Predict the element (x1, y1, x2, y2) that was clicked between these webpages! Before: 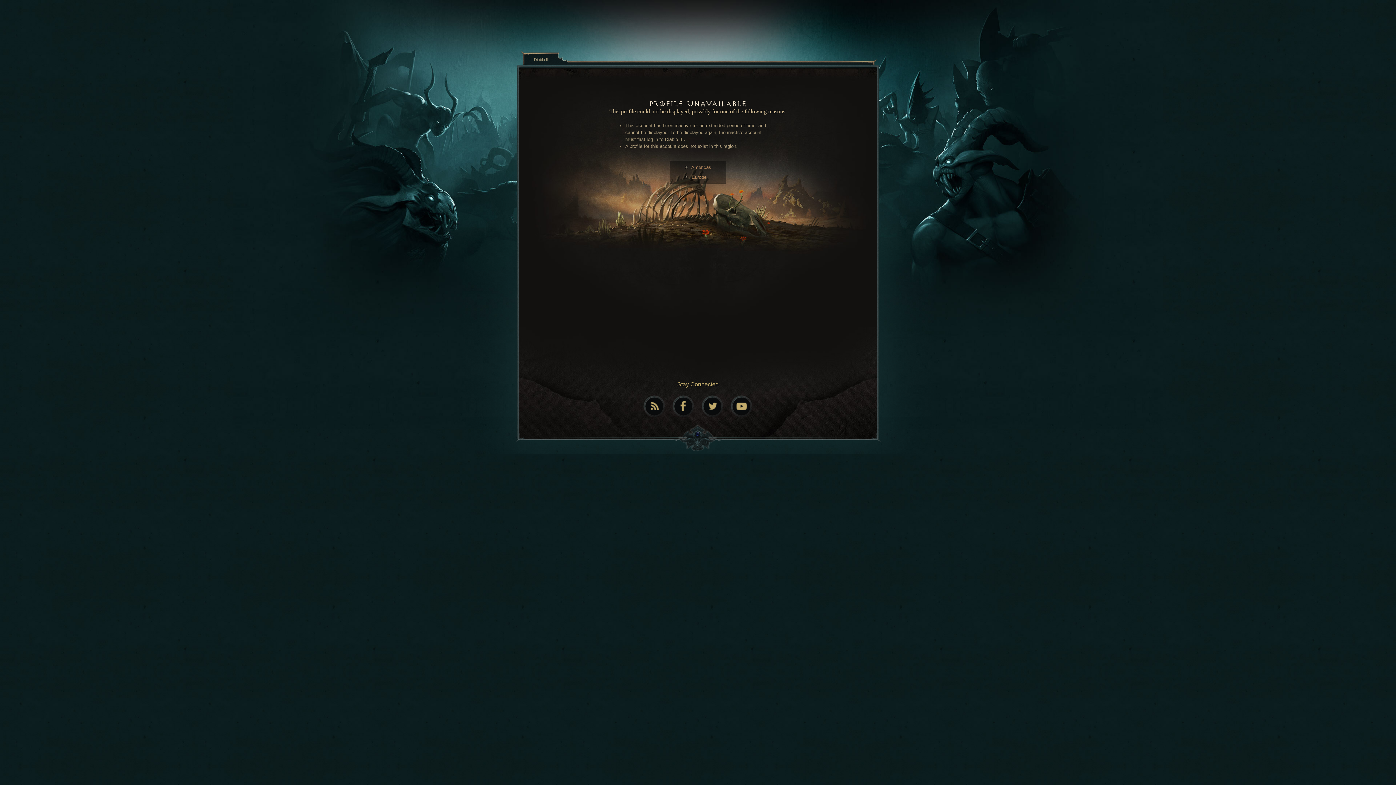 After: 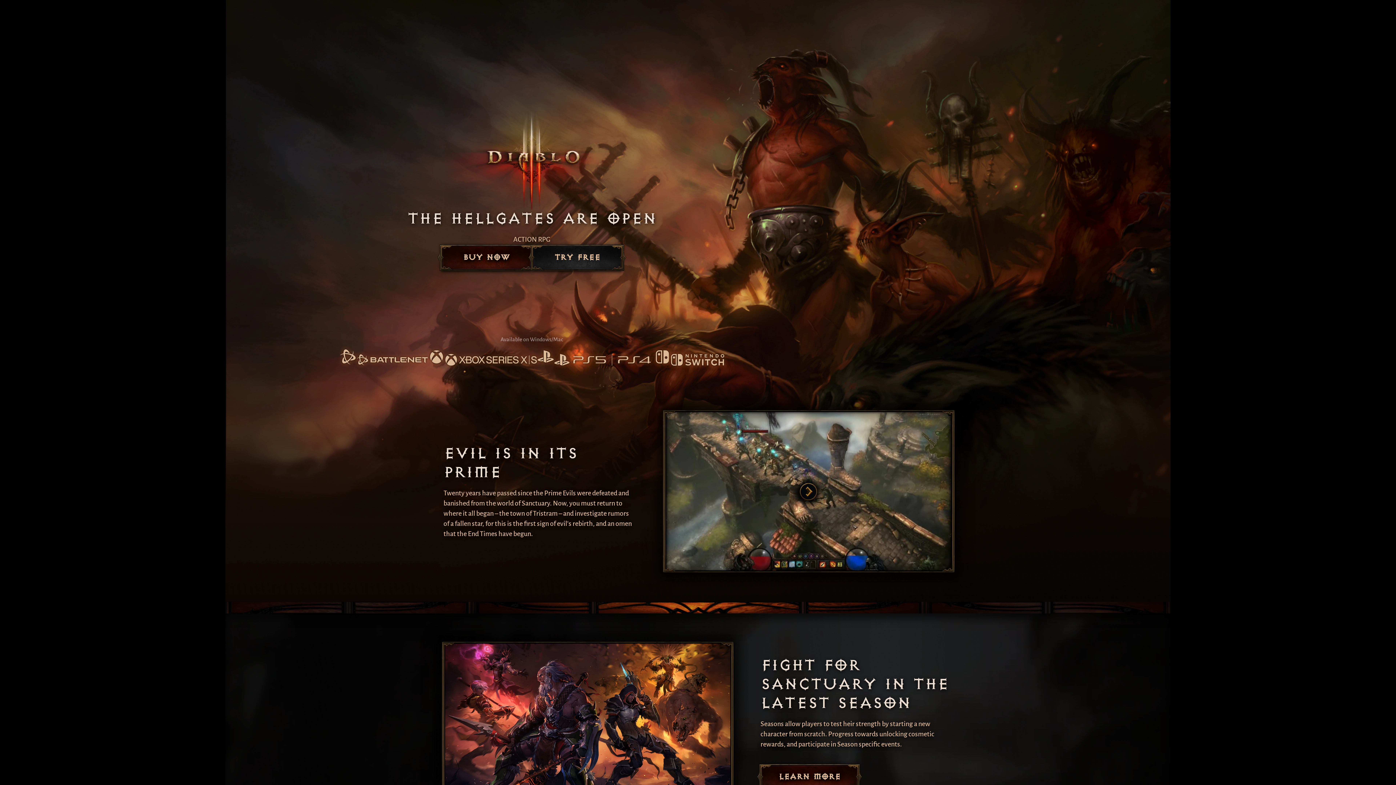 Action: label: Diablo III bbox: (534, 56, 549, 62)